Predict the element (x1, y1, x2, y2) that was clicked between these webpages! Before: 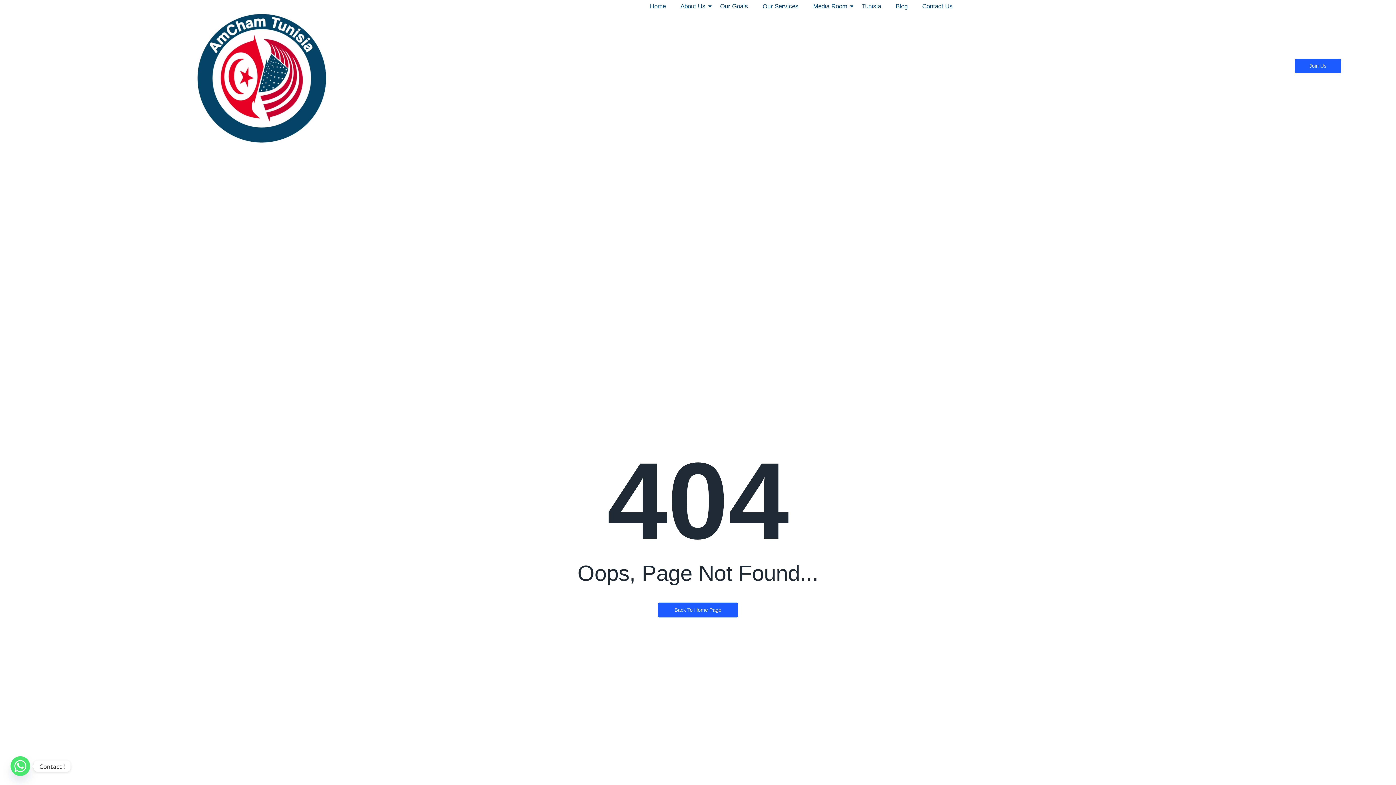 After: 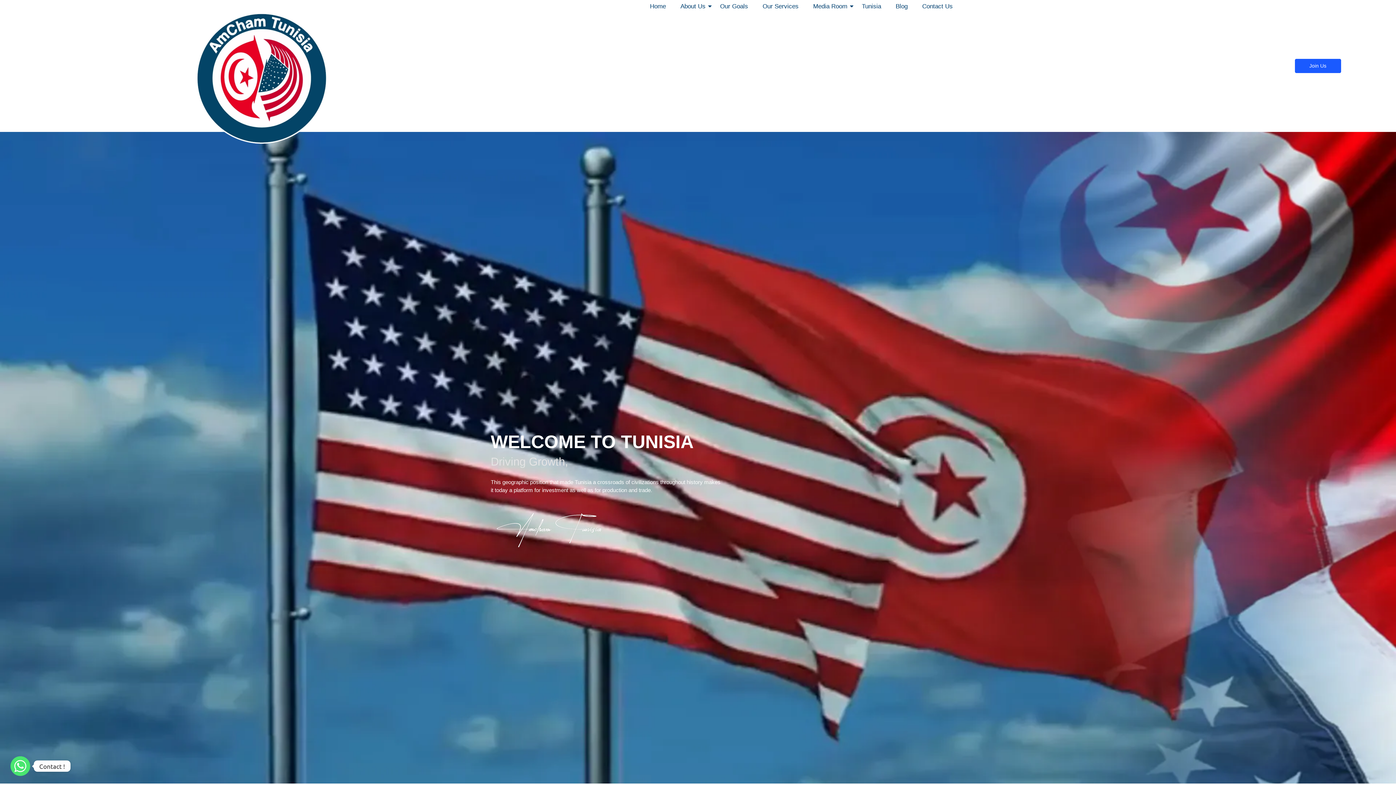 Action: label: Tunisia bbox: (862, -3, 881, 17)